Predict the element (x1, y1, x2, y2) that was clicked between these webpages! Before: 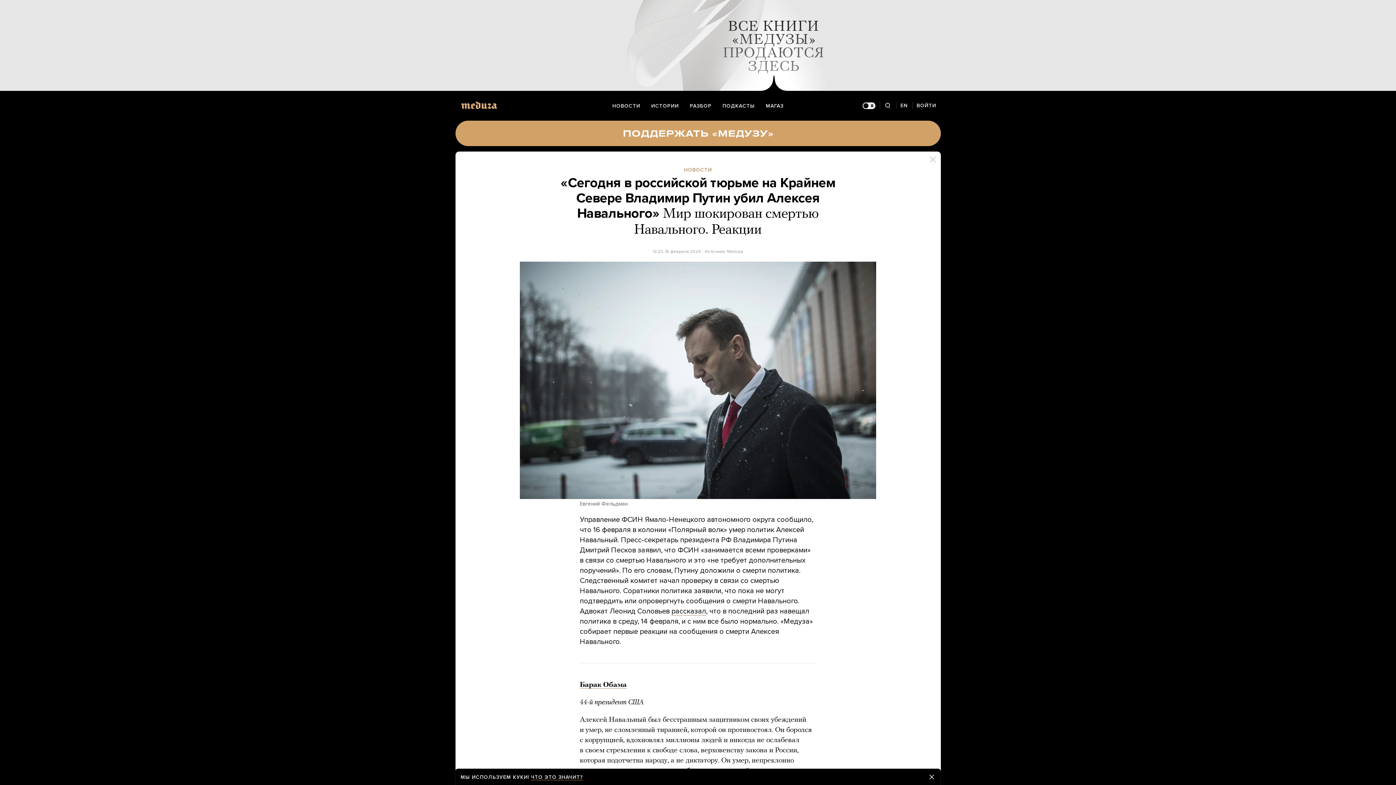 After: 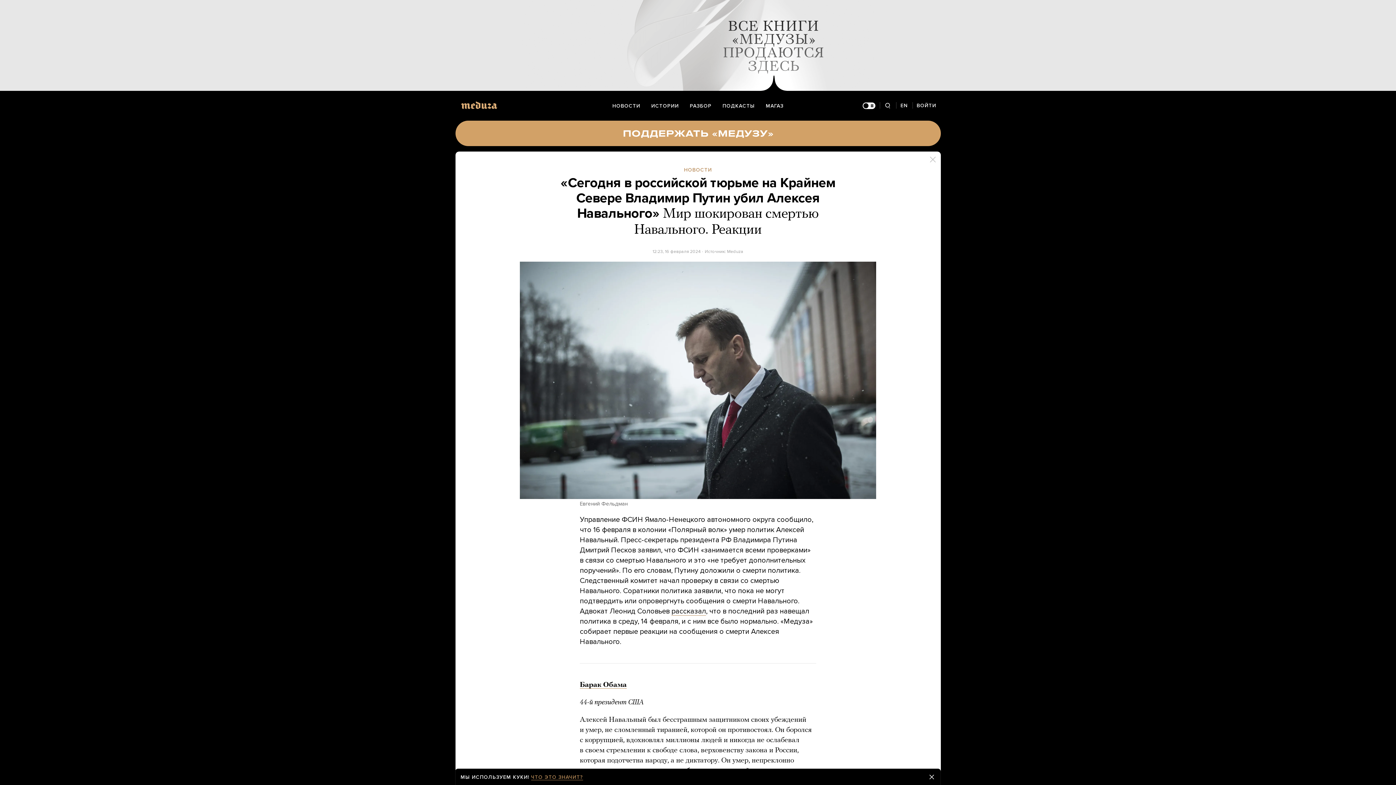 Action: label: ЧТО ЭТО ЗНАЧИТ? bbox: (531, 774, 583, 780)